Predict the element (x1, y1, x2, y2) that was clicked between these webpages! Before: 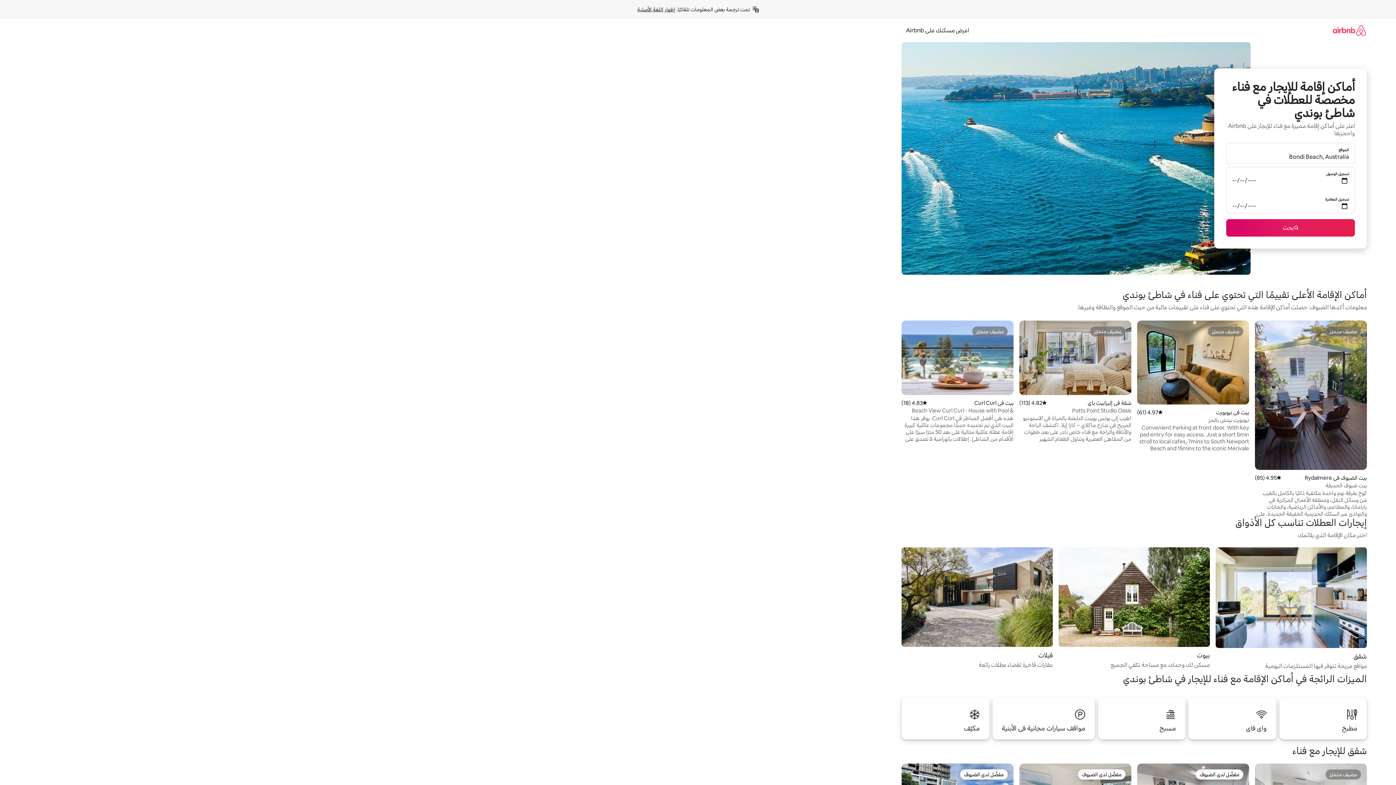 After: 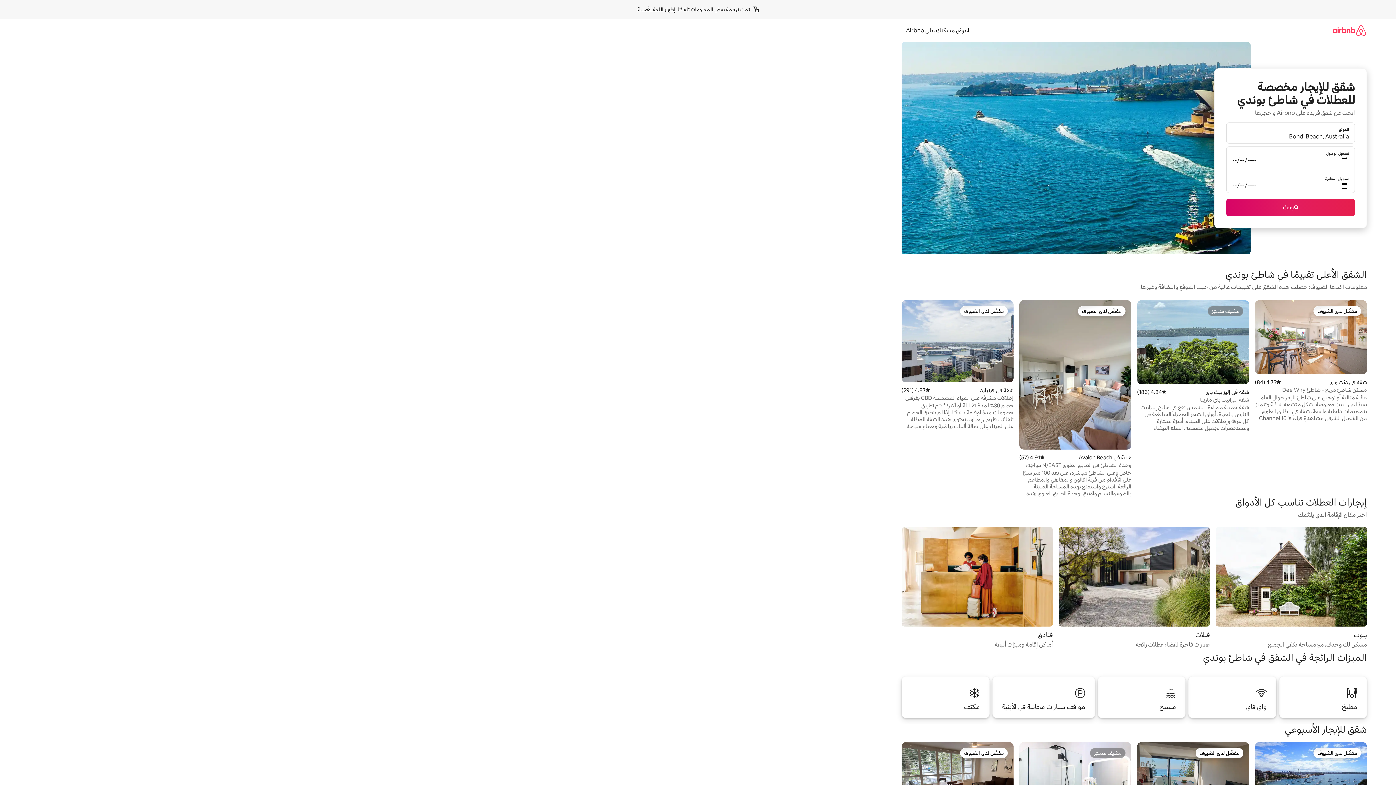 Action: label: شقق

مواقع مريحة تتوفر فيها المستلزمات اليومية bbox: (1216, 547, 1367, 670)